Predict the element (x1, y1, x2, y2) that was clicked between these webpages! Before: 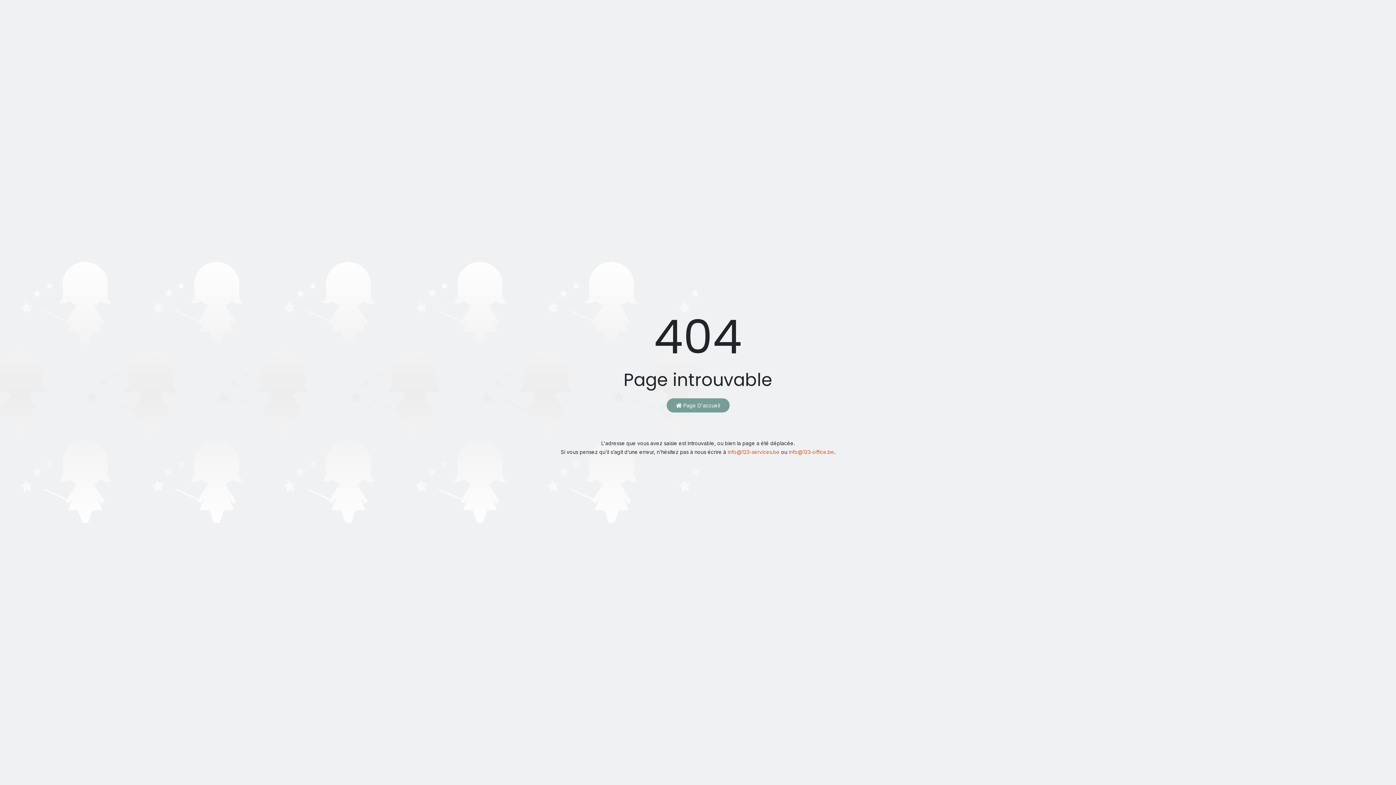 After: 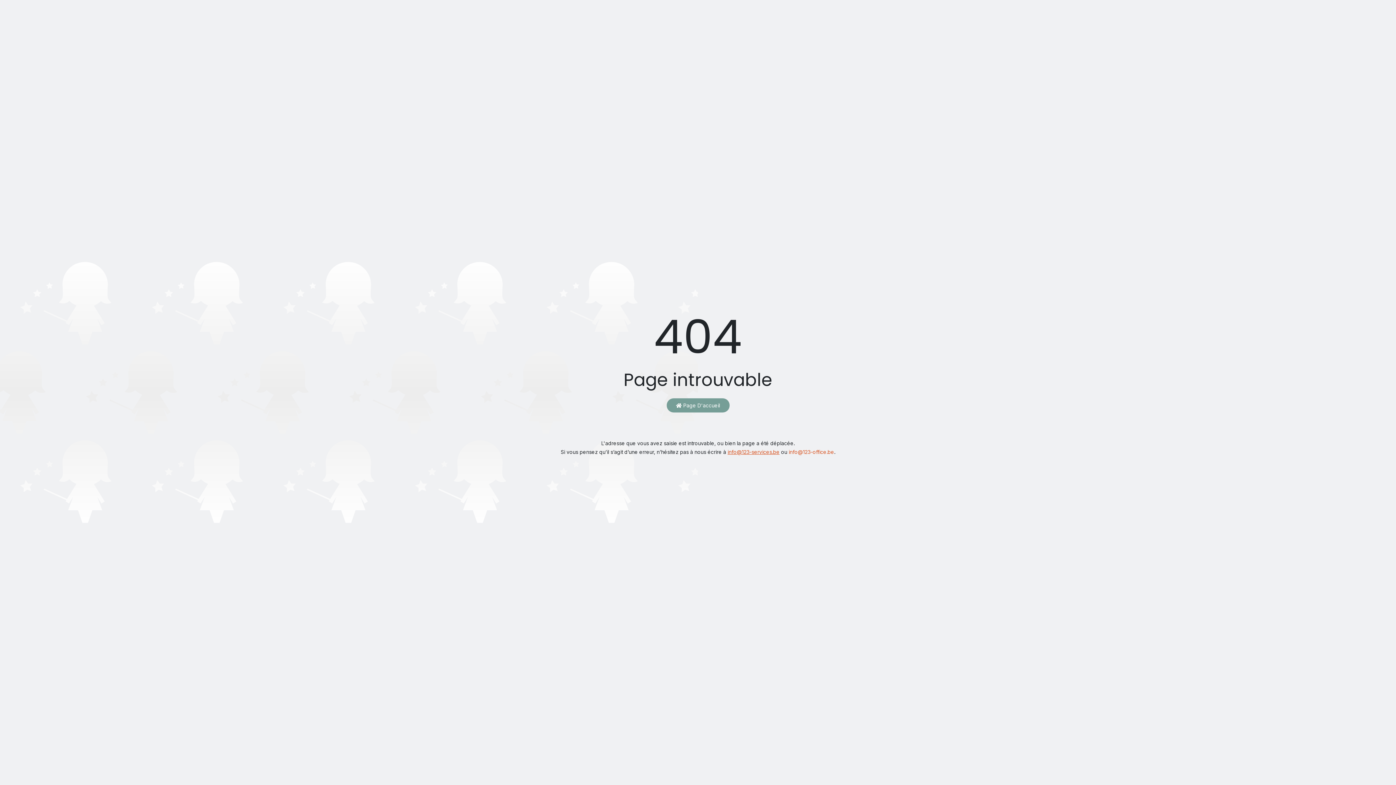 Action: label: info@123-services.be bbox: (727, 449, 779, 455)